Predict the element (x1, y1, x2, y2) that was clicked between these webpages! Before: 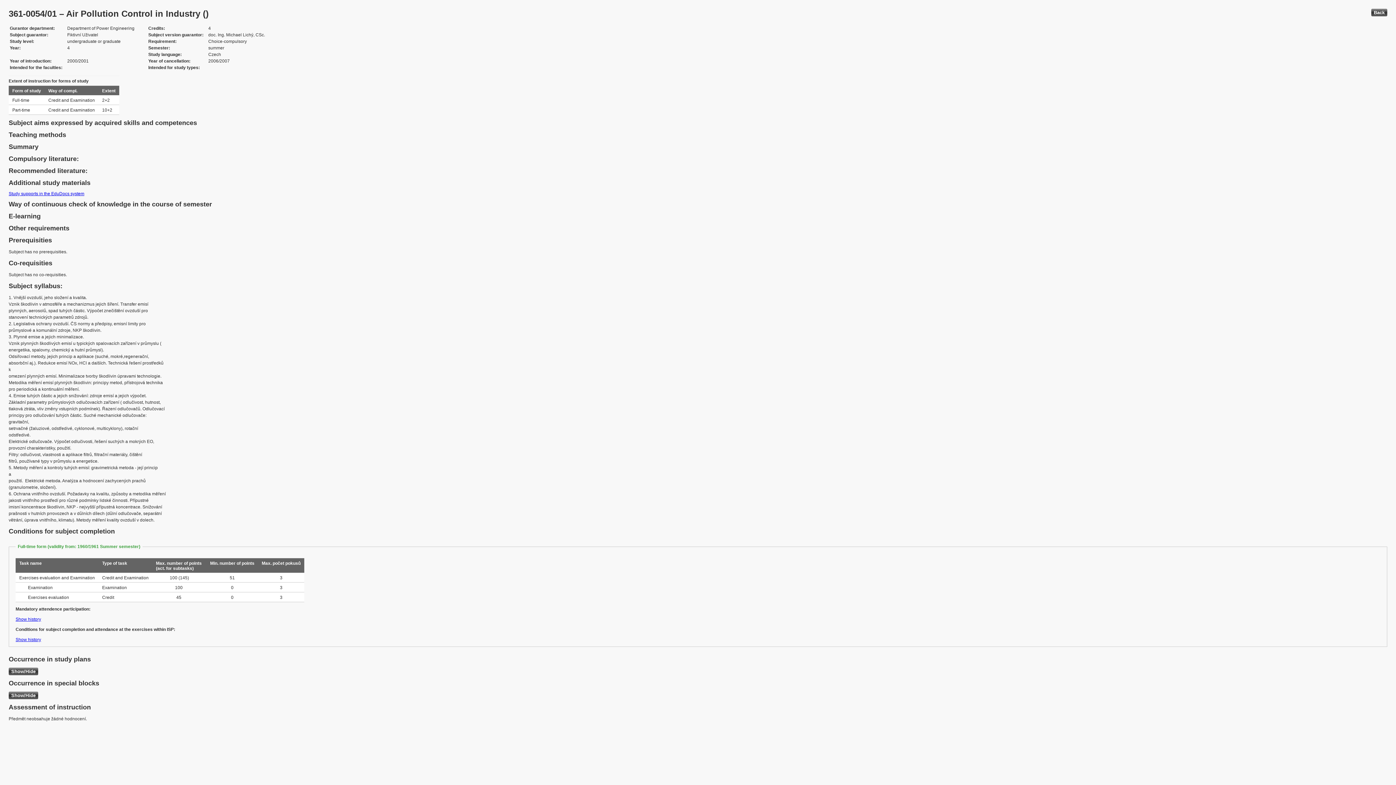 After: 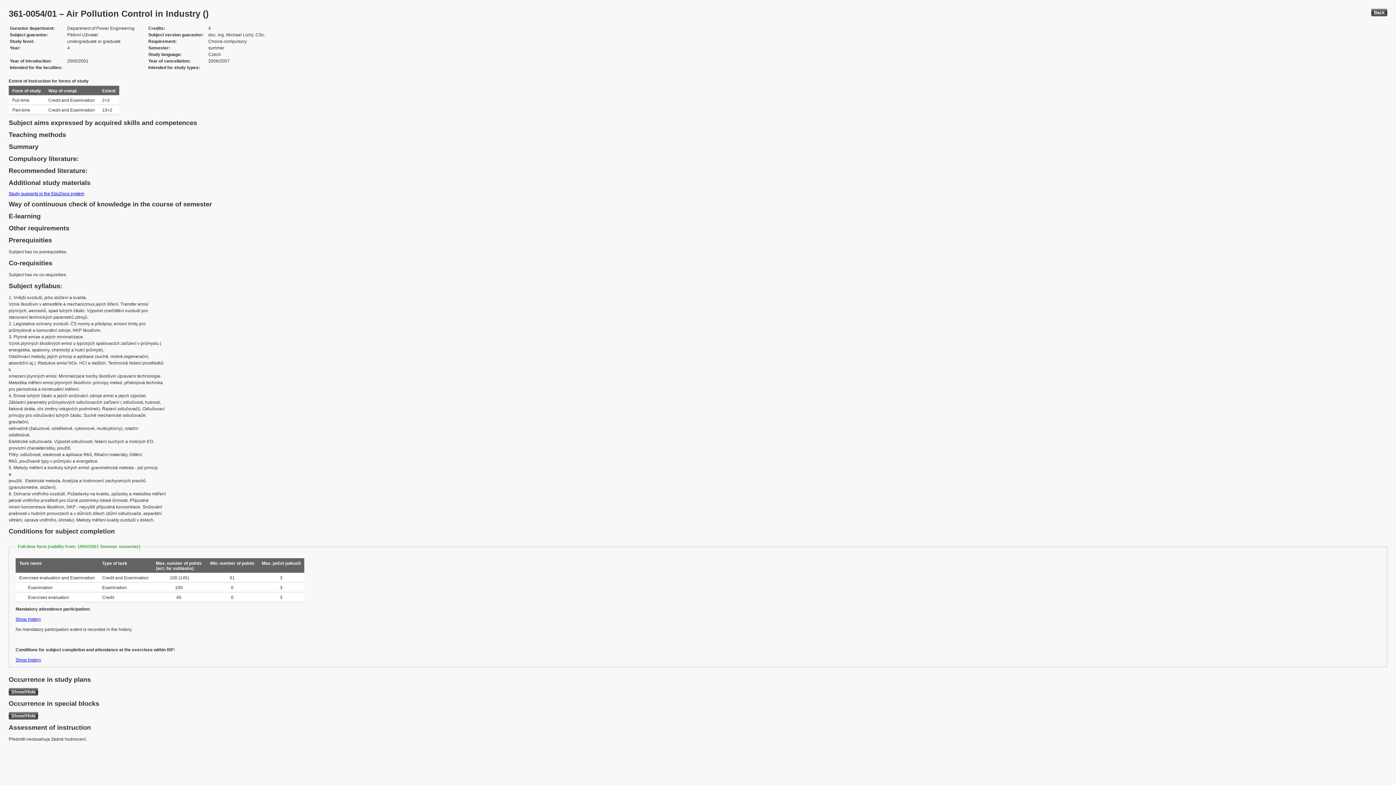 Action: bbox: (15, 617, 41, 622) label: Show history